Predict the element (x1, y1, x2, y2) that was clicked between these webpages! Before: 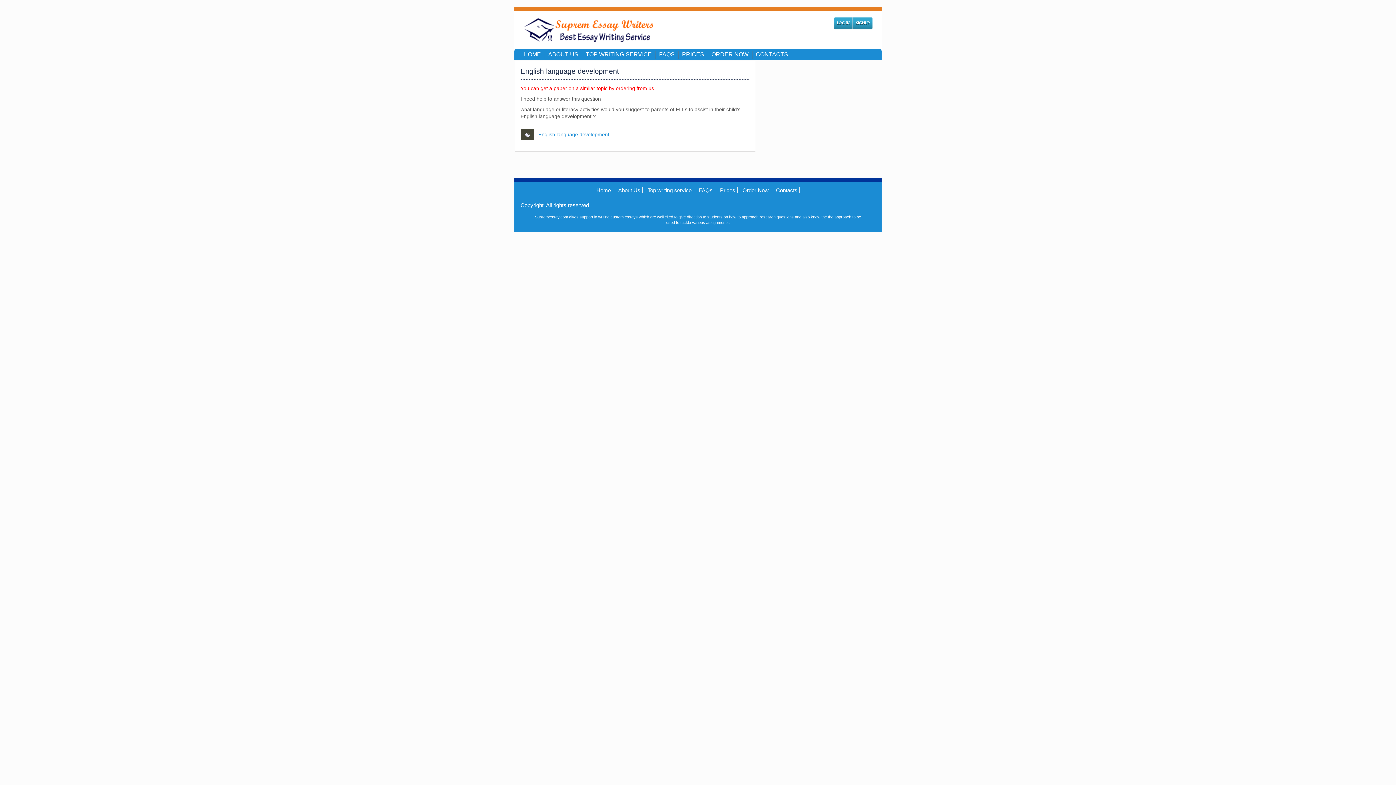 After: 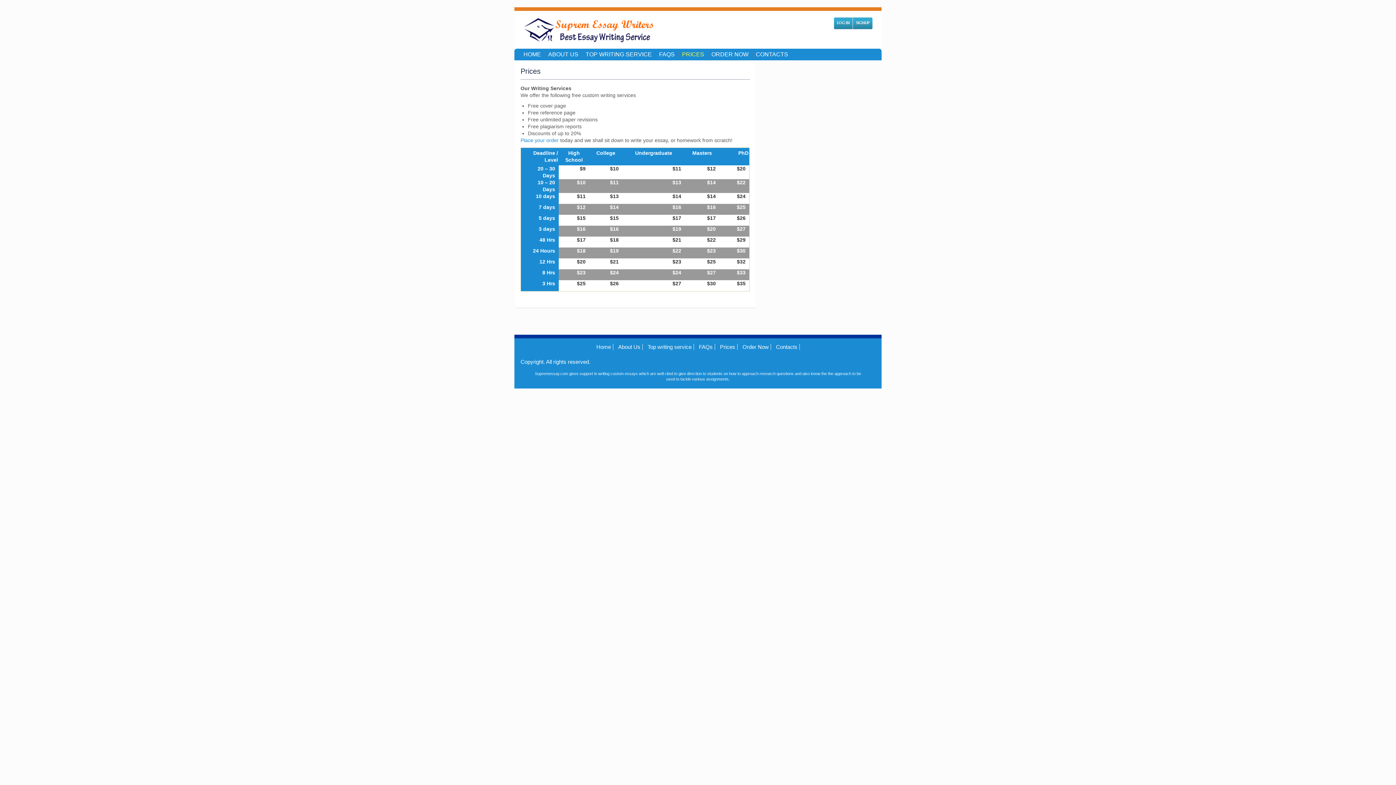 Action: label: Prices bbox: (720, 187, 737, 193)